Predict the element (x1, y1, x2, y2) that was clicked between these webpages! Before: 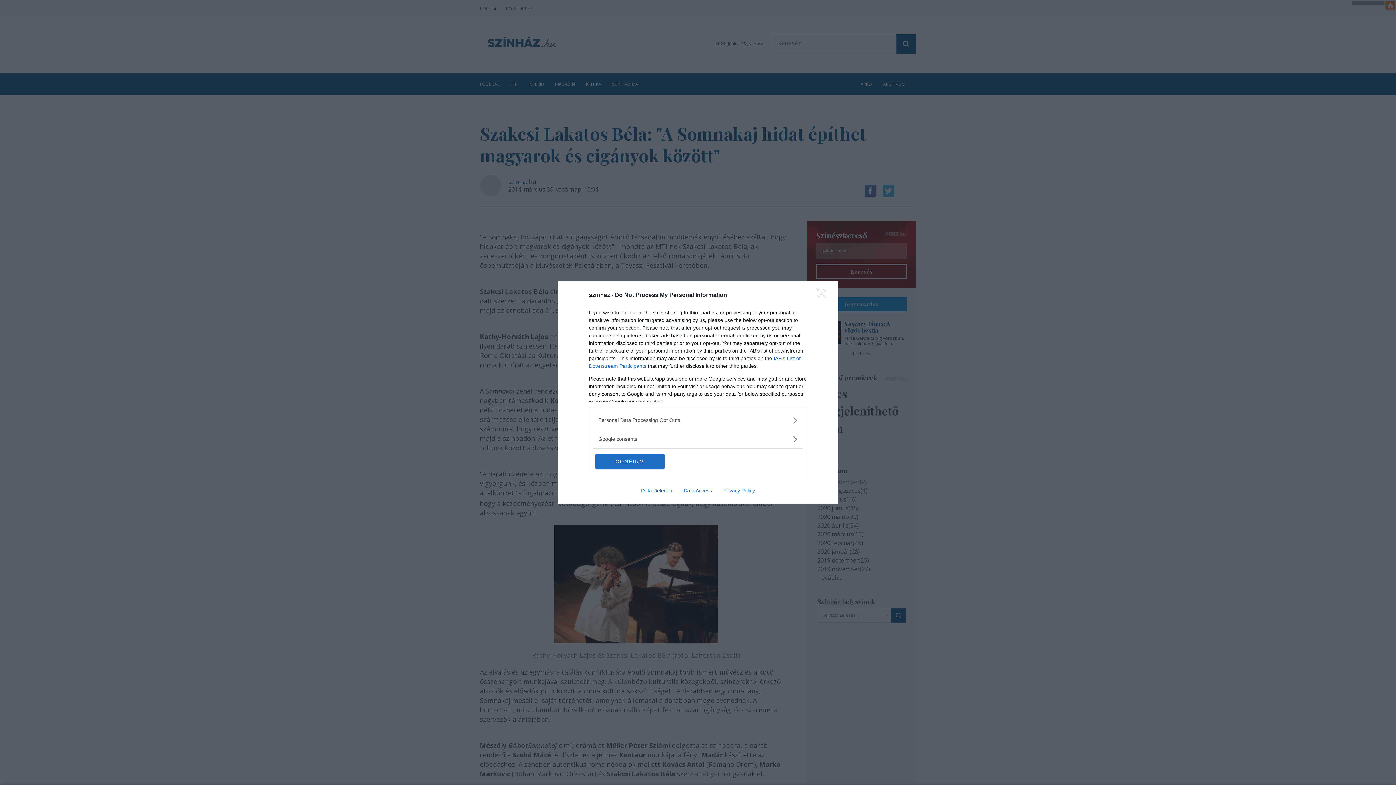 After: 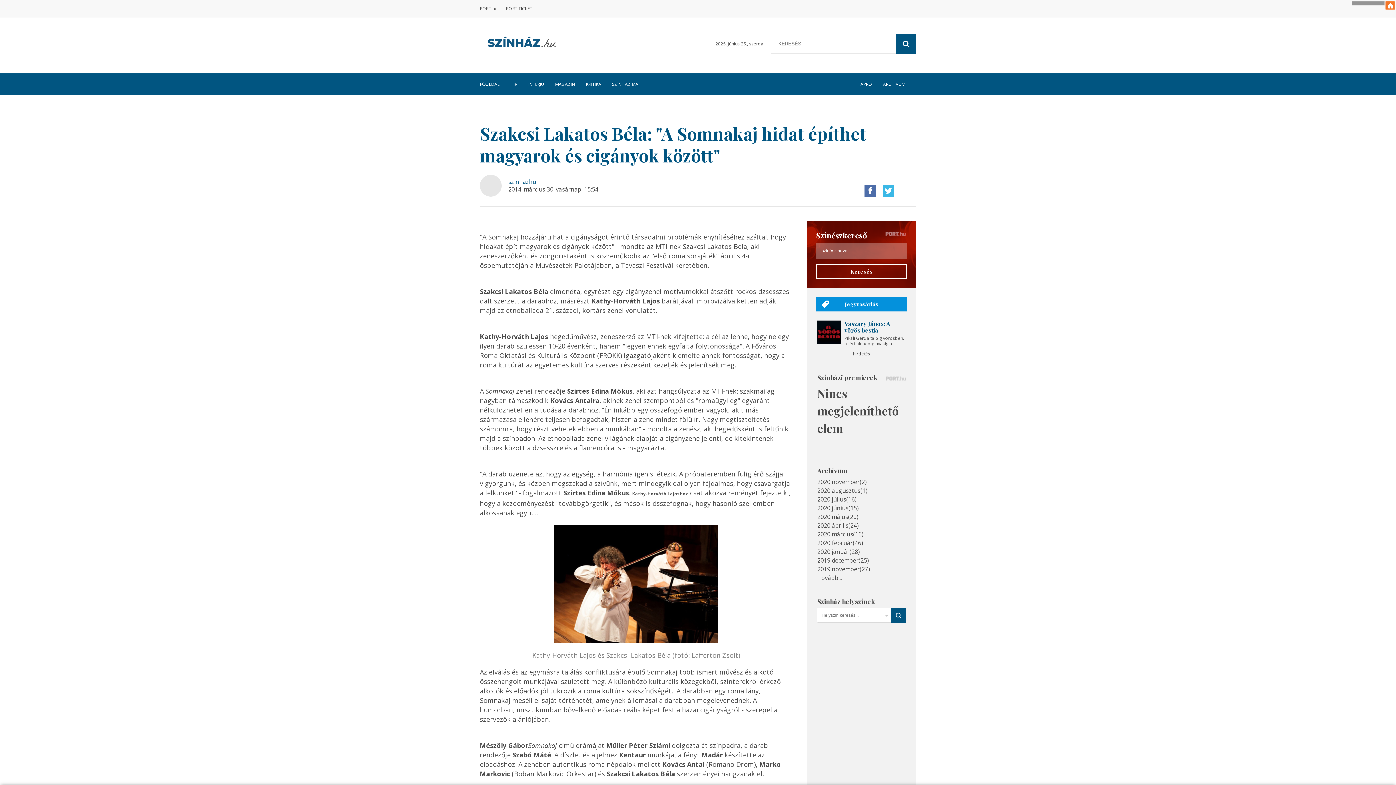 Action: label: CONFIRM bbox: (595, 454, 664, 468)